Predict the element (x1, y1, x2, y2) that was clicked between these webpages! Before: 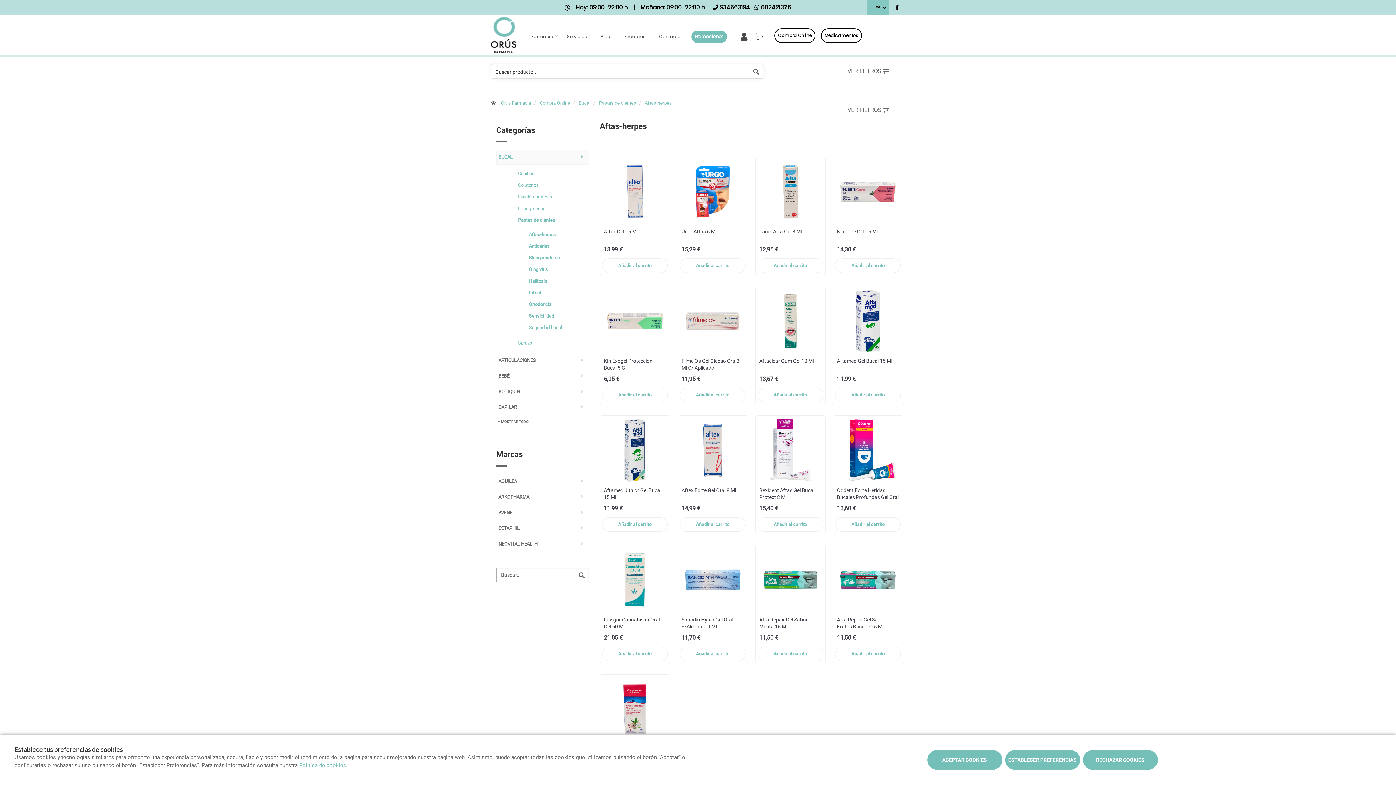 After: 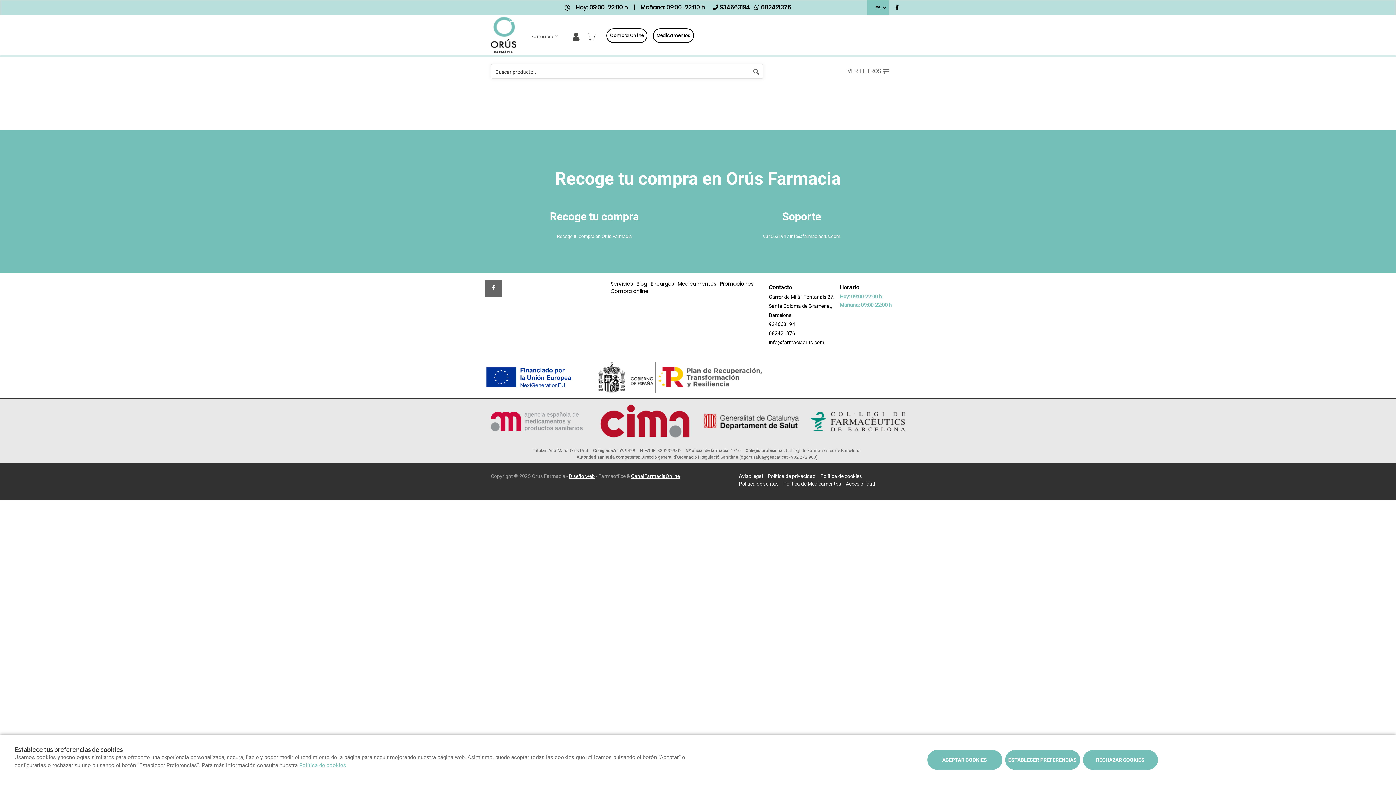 Action: bbox: (821, 28, 862, 42) label: Medicamentos